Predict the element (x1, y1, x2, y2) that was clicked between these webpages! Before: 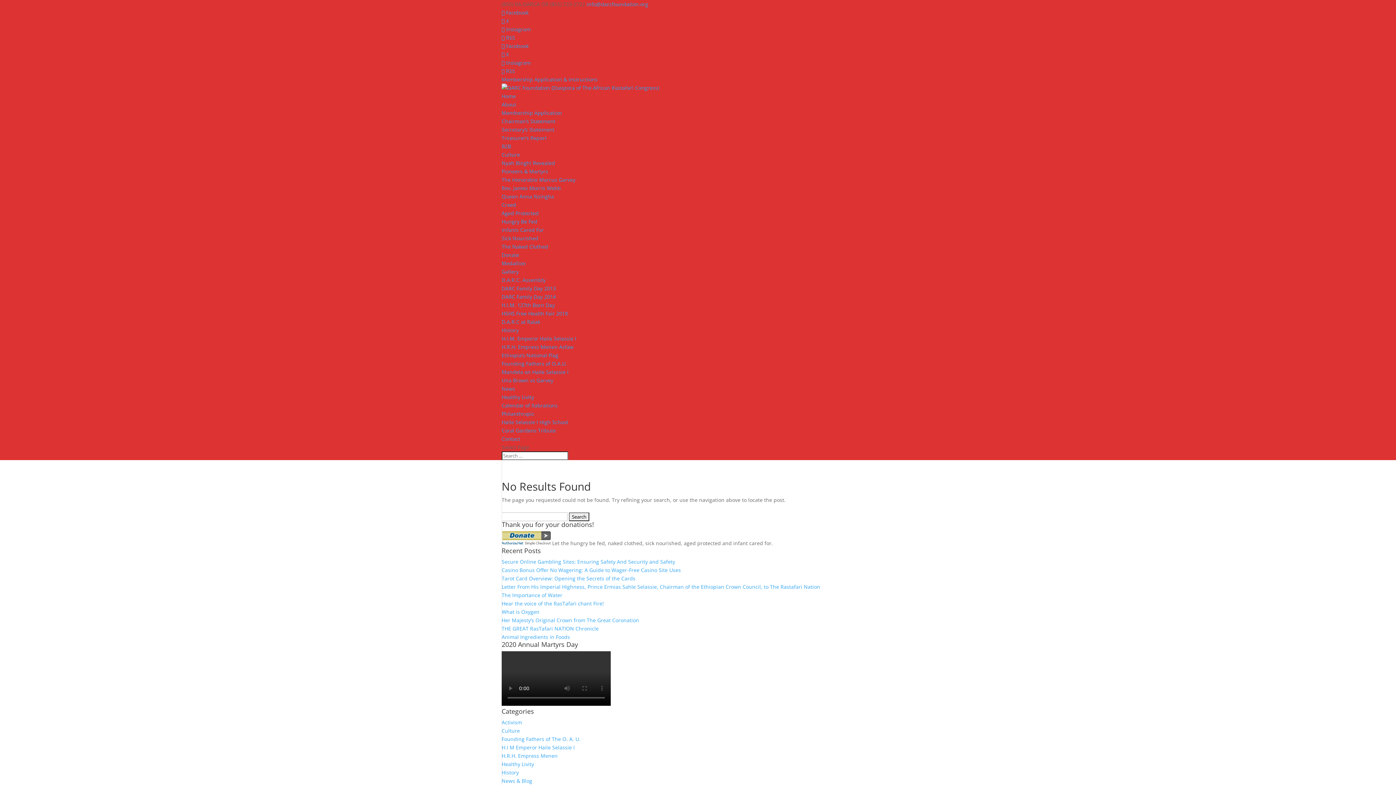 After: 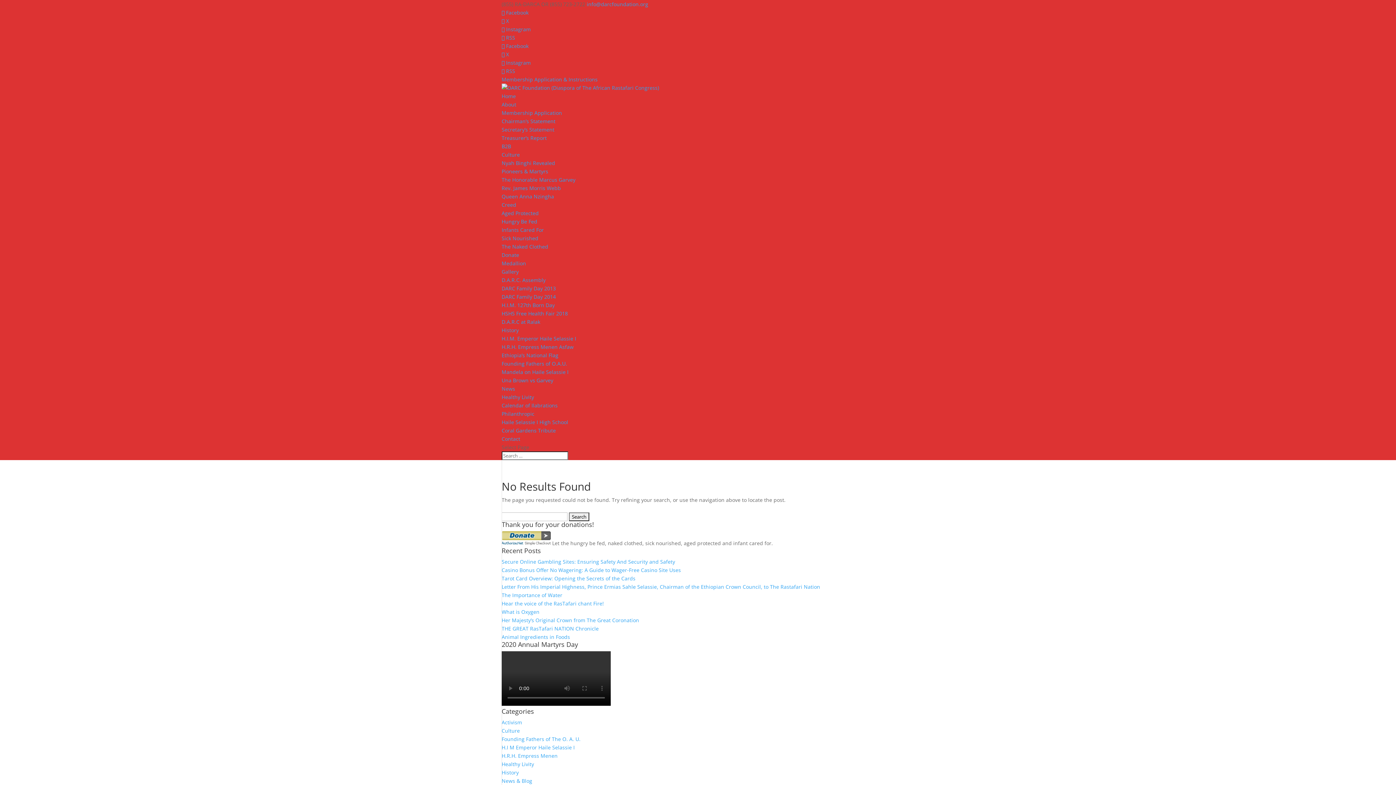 Action: label:  X bbox: (501, 50, 509, 57)